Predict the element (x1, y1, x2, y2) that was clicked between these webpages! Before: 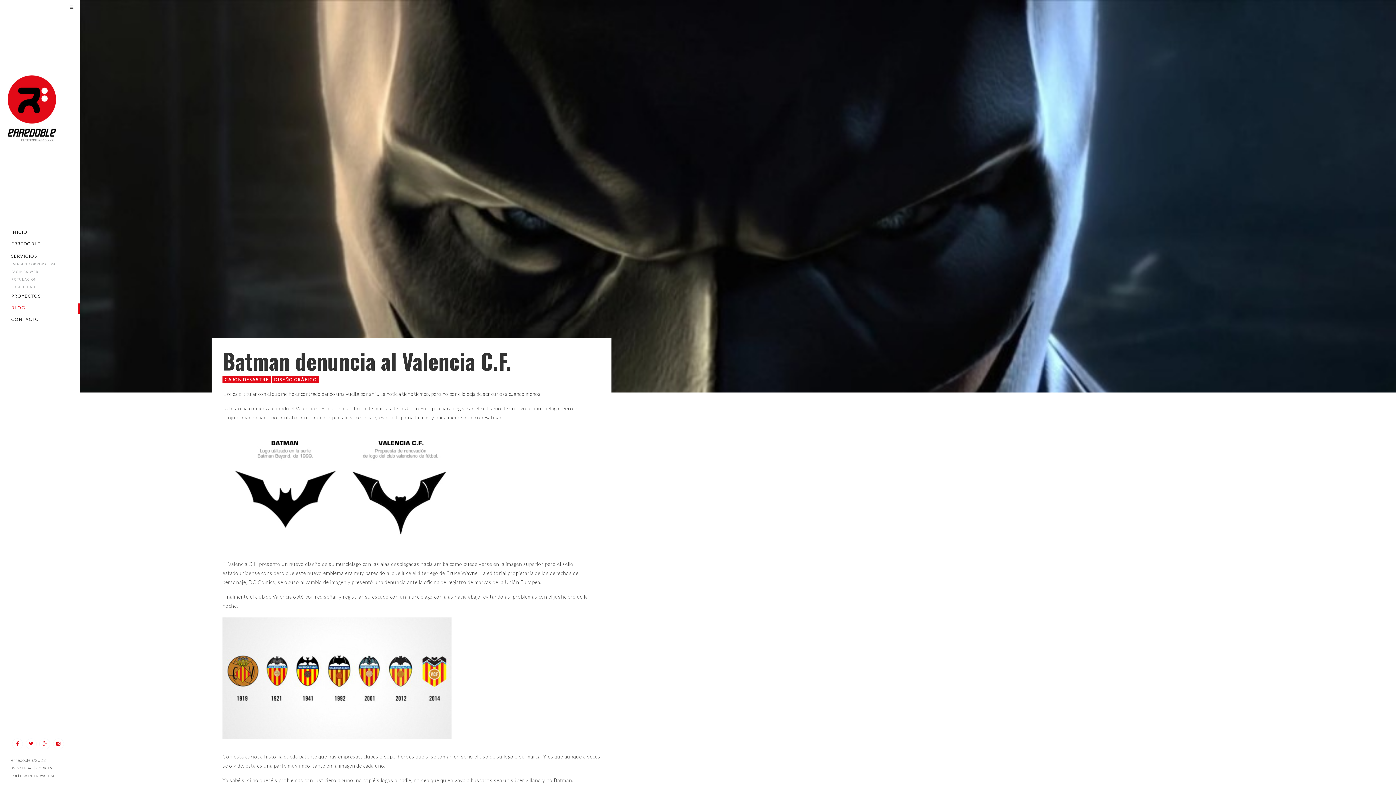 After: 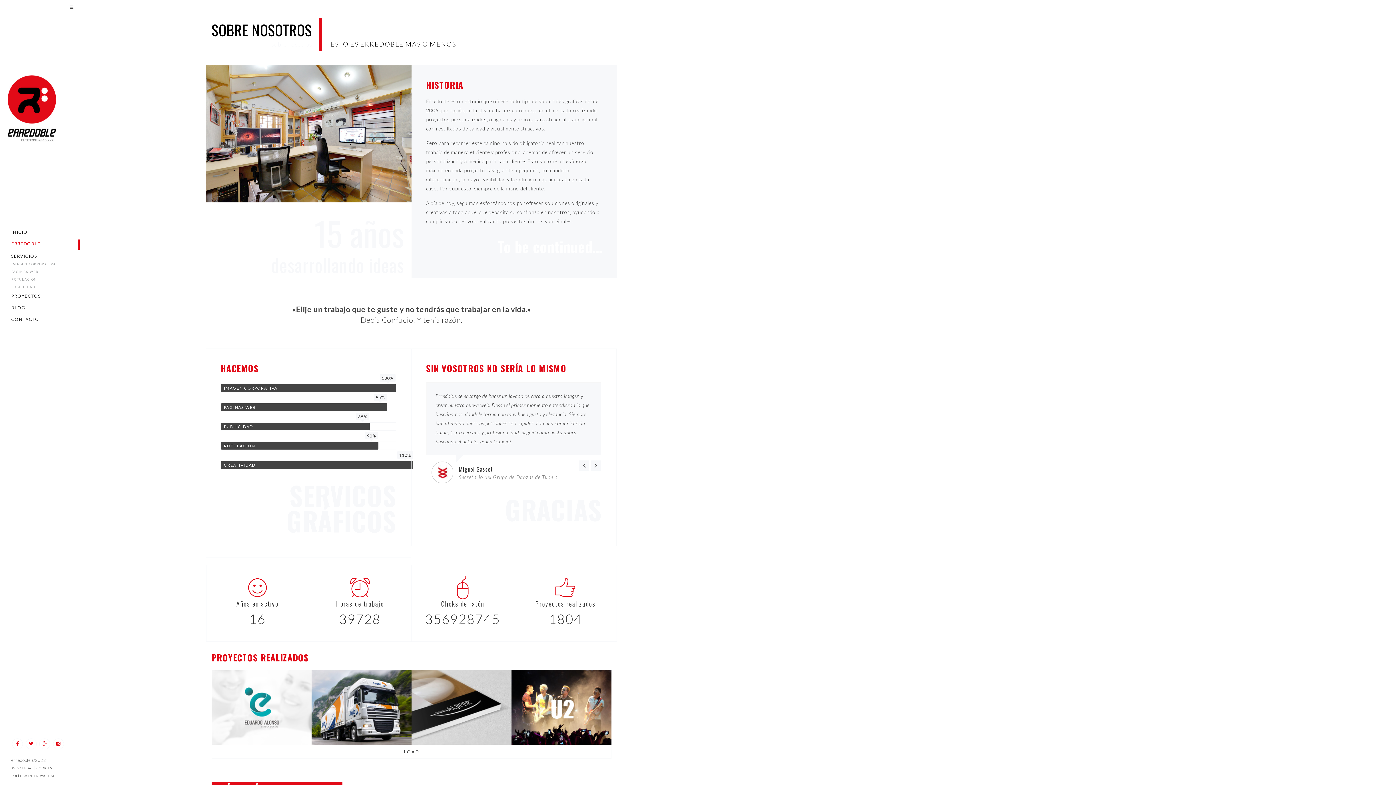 Action: label: ERREDOBLE bbox: (11, 239, 79, 249)